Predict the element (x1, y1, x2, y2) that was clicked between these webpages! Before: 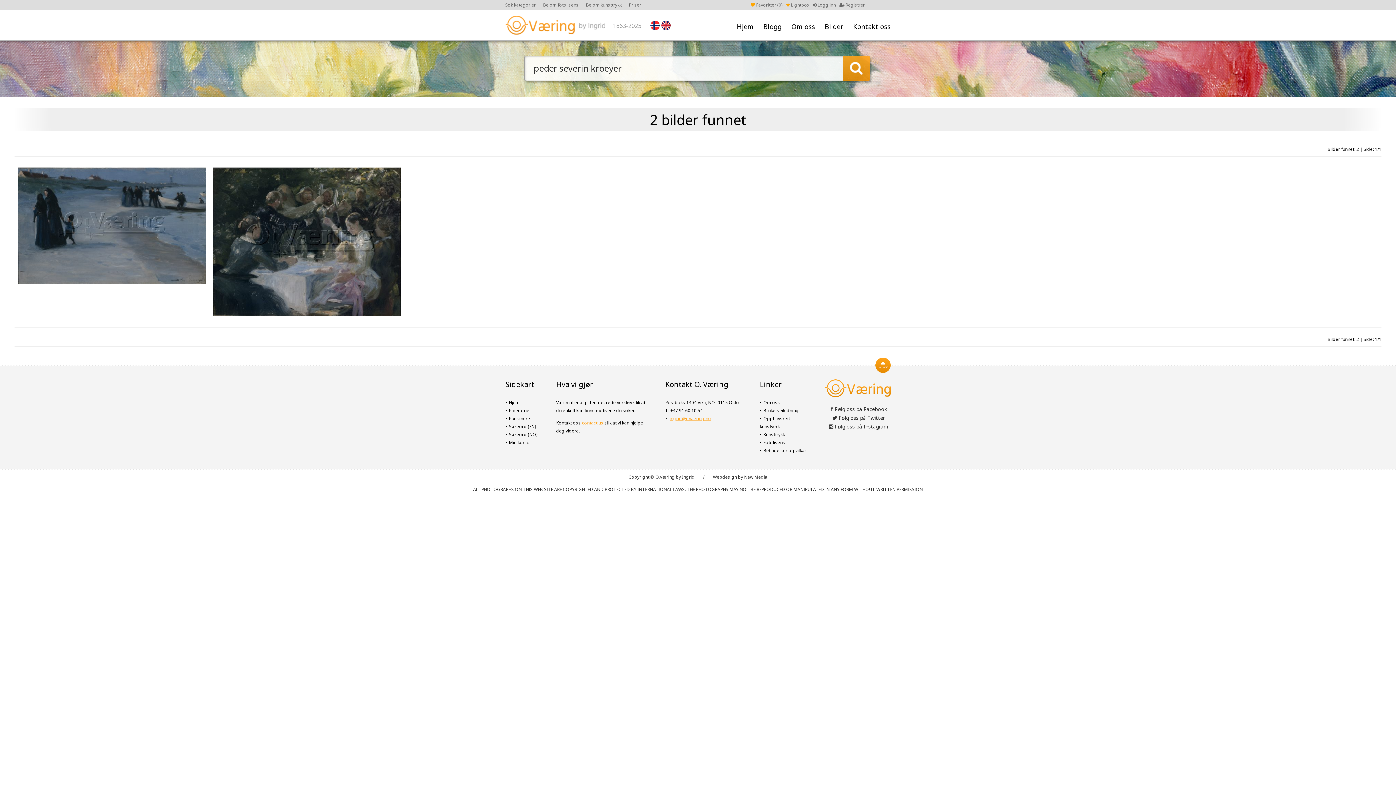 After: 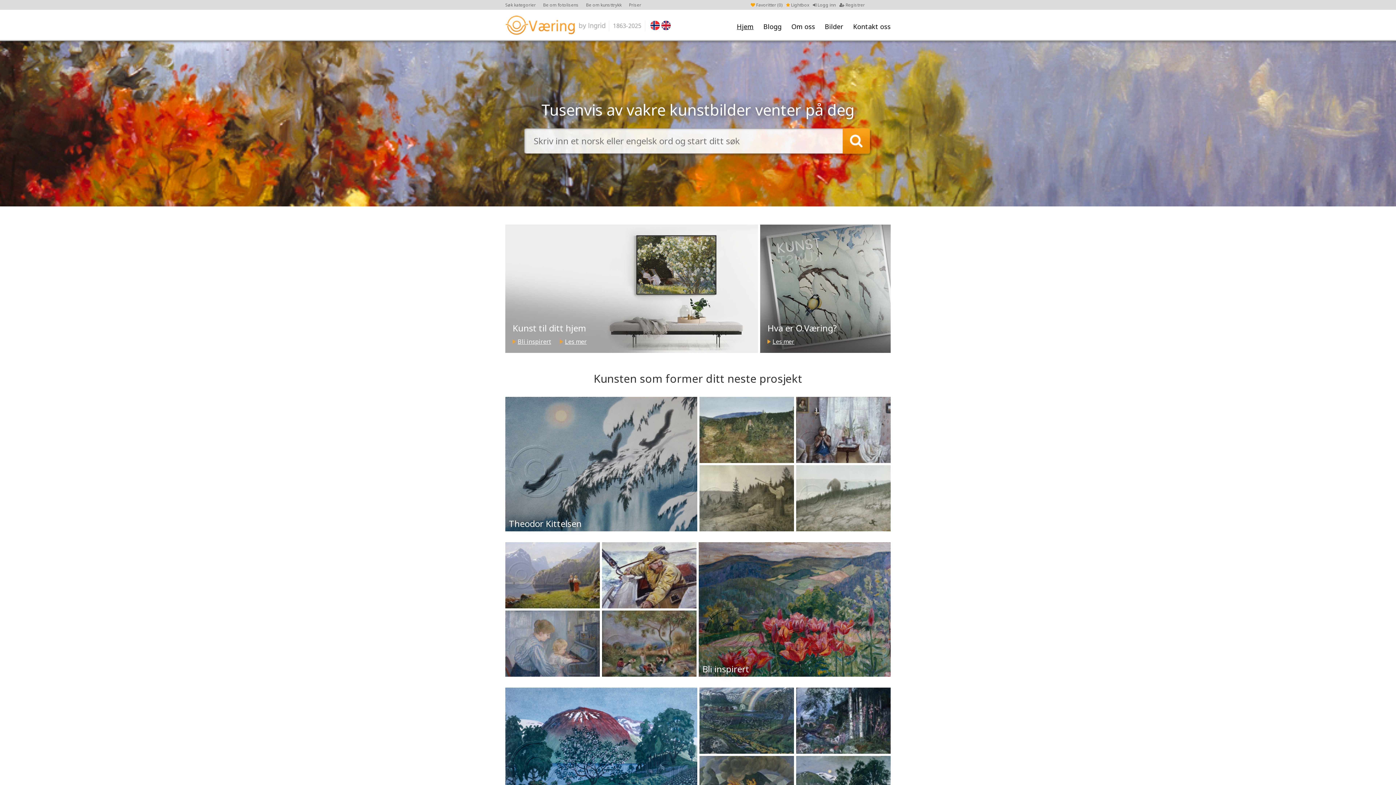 Action: bbox: (505, 28, 605, 36)